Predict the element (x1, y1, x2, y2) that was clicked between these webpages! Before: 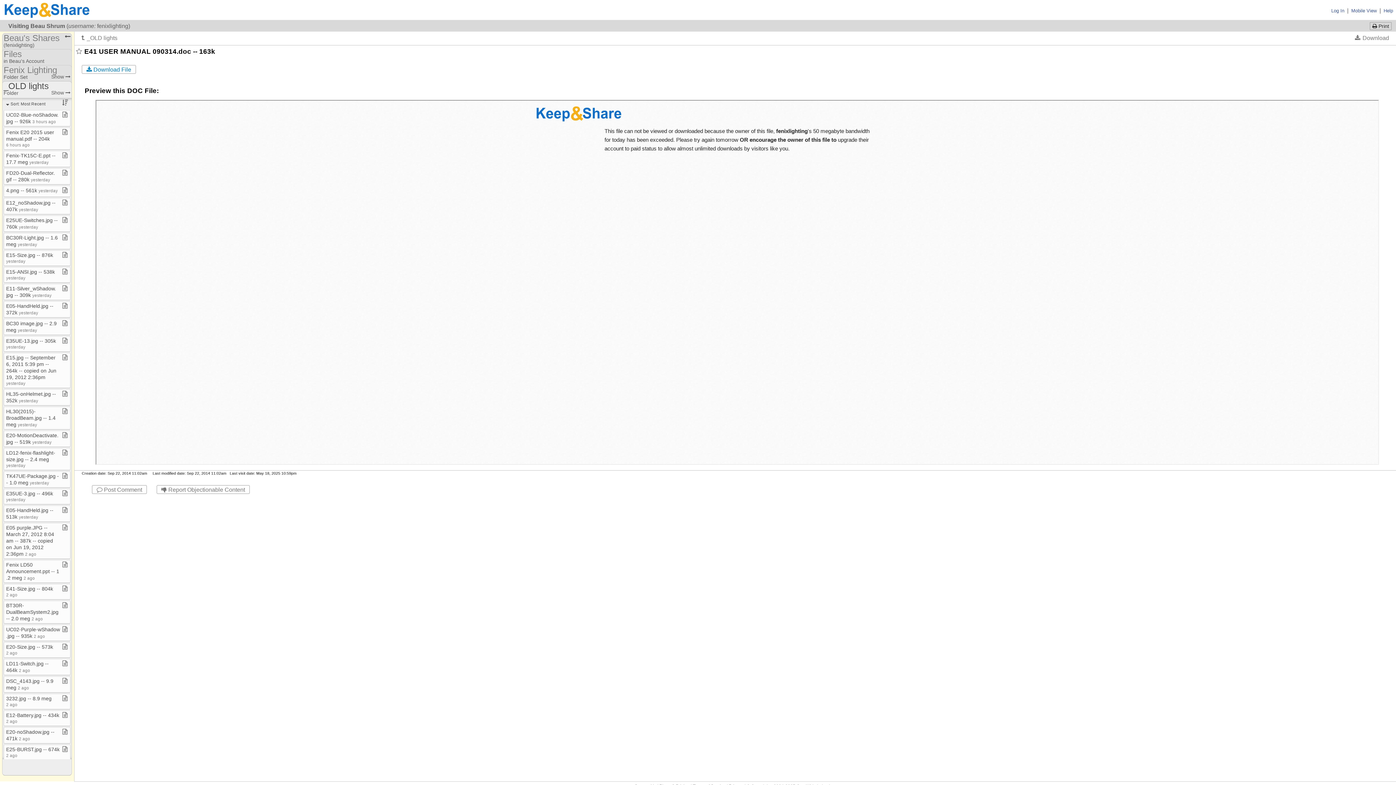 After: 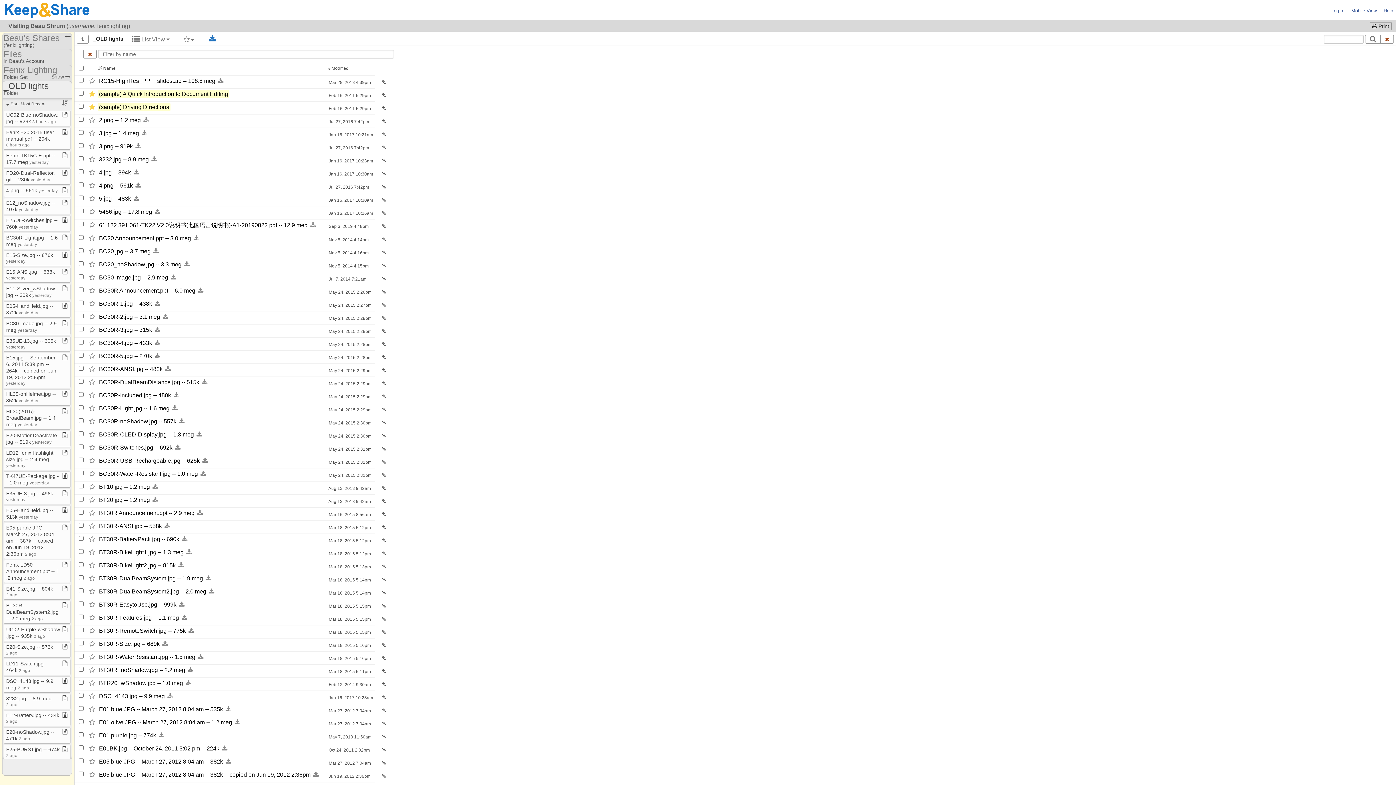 Action: label: Show  bbox: (51, 89, 70, 95)